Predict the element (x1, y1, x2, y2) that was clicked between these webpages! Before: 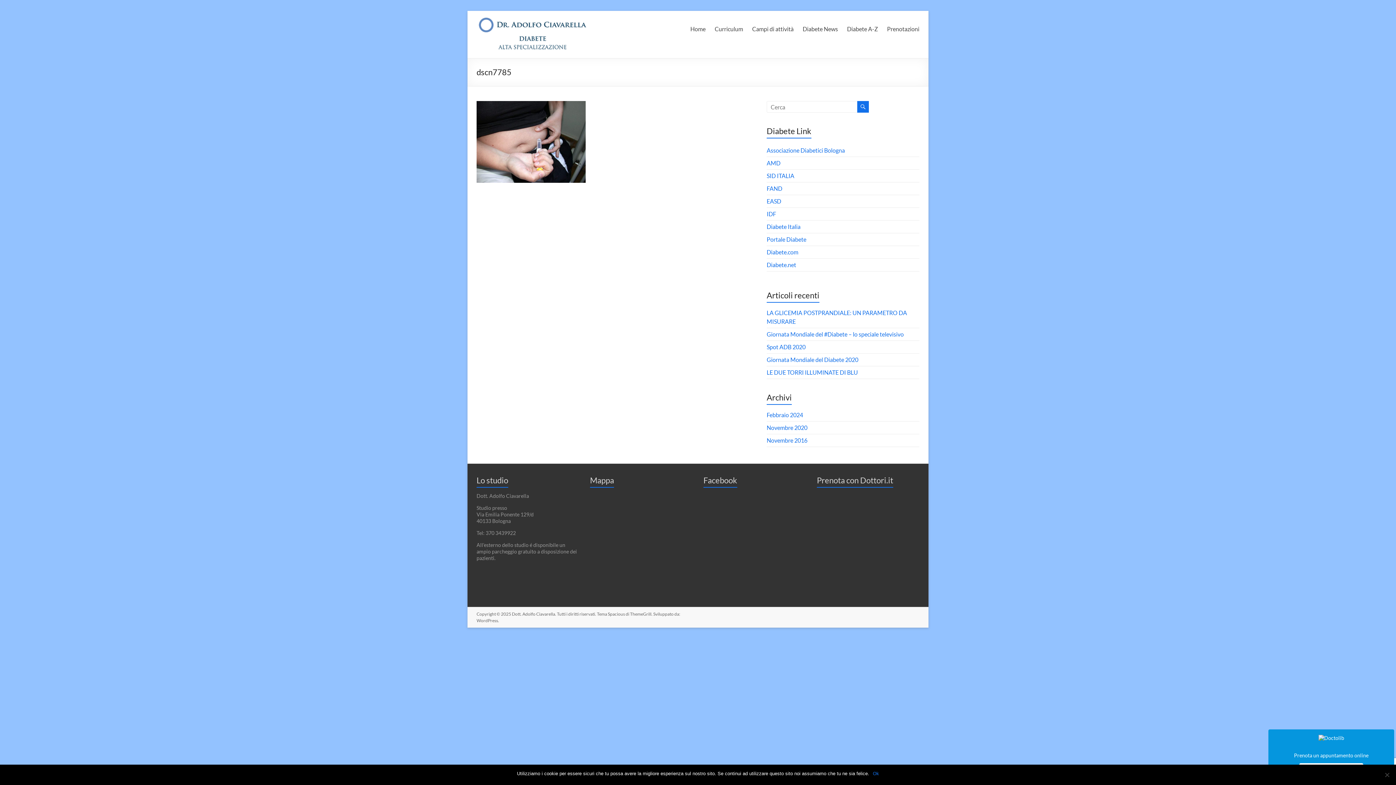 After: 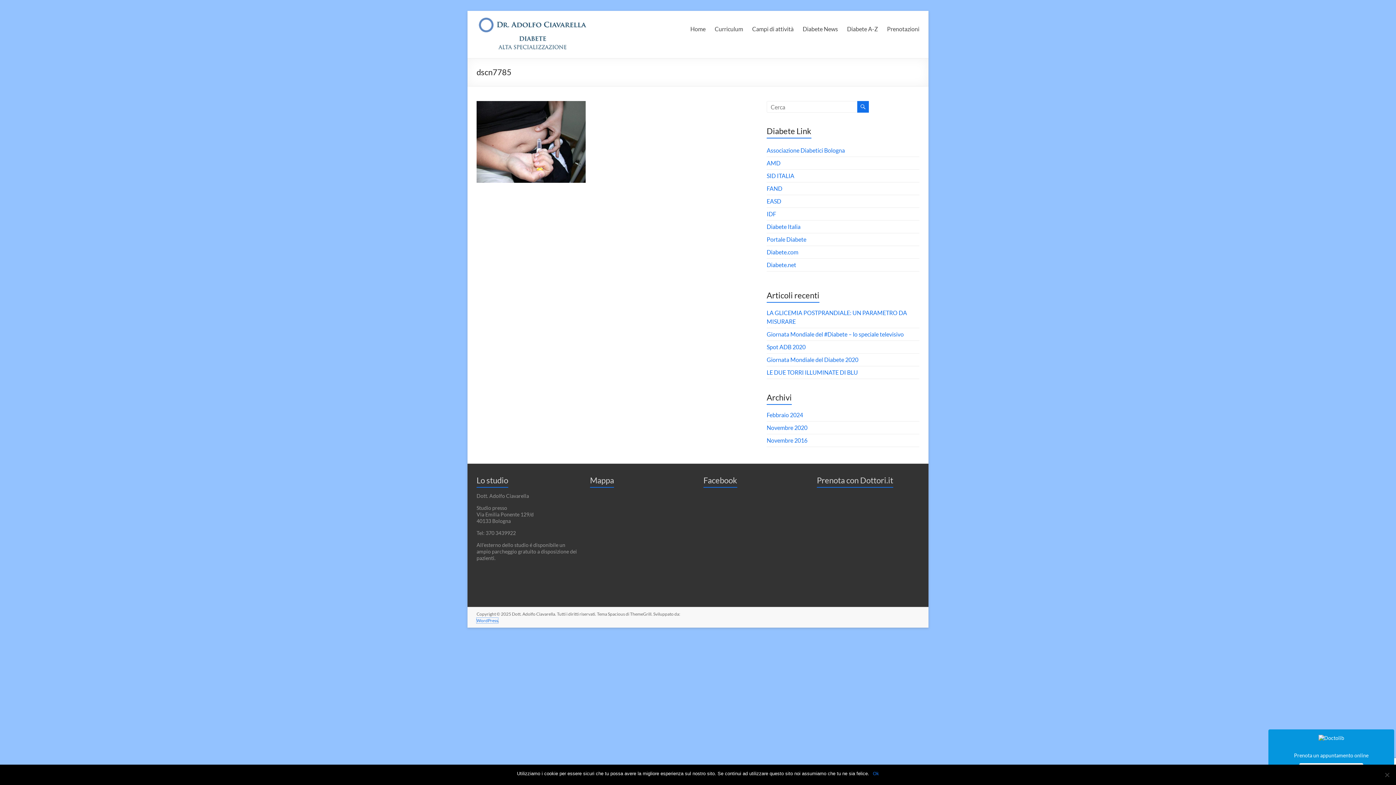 Action: bbox: (476, 618, 498, 623) label: WordPress